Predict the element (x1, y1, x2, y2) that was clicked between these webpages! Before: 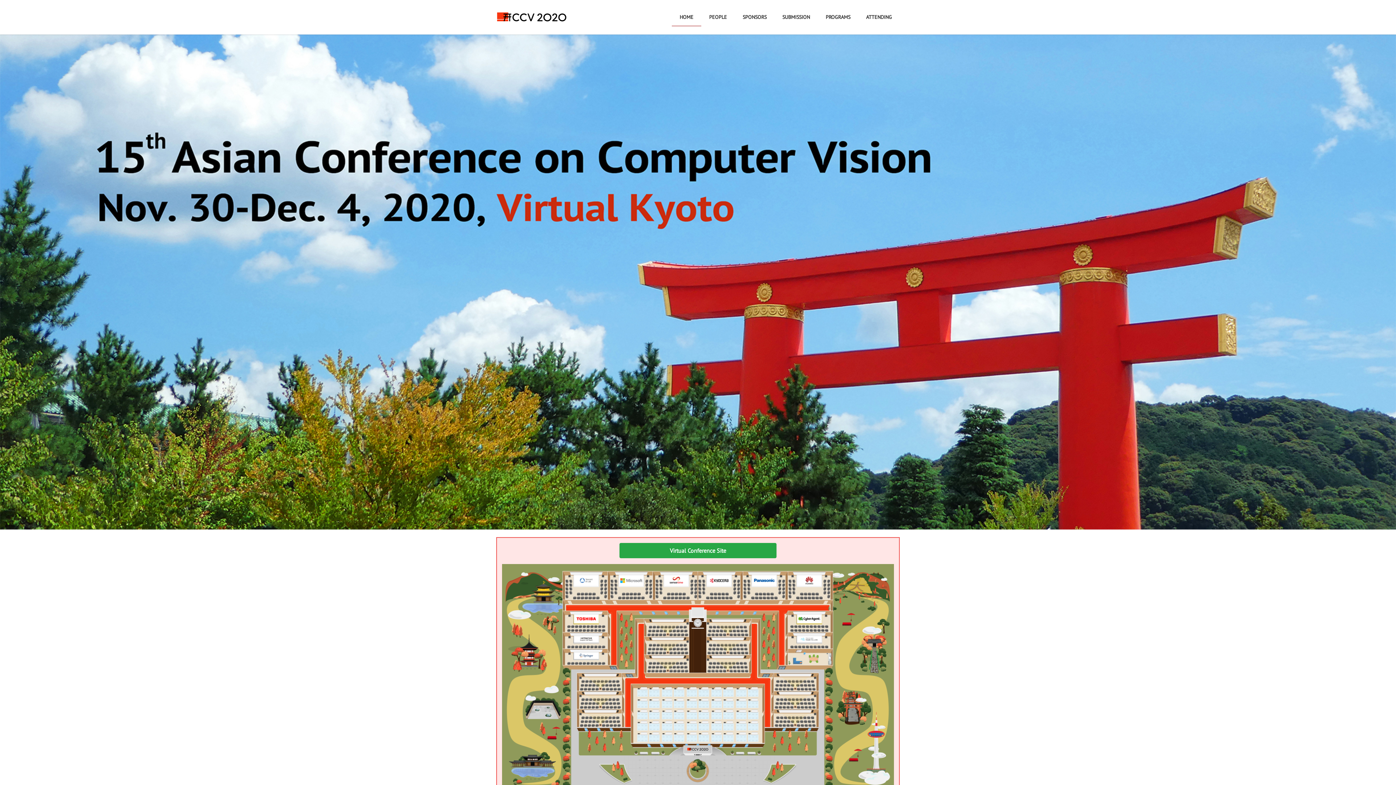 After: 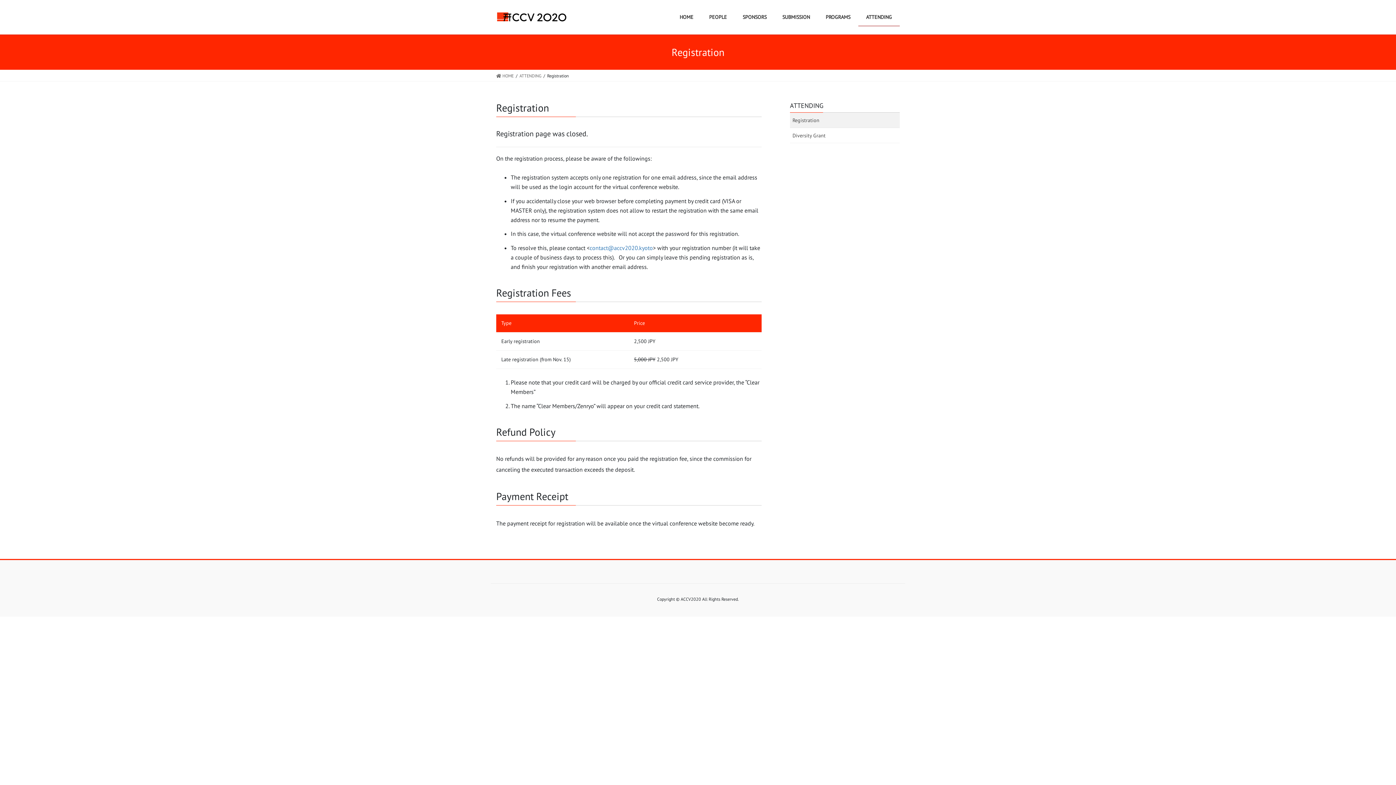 Action: bbox: (858, 8, 900, 25) label: ATTENDING